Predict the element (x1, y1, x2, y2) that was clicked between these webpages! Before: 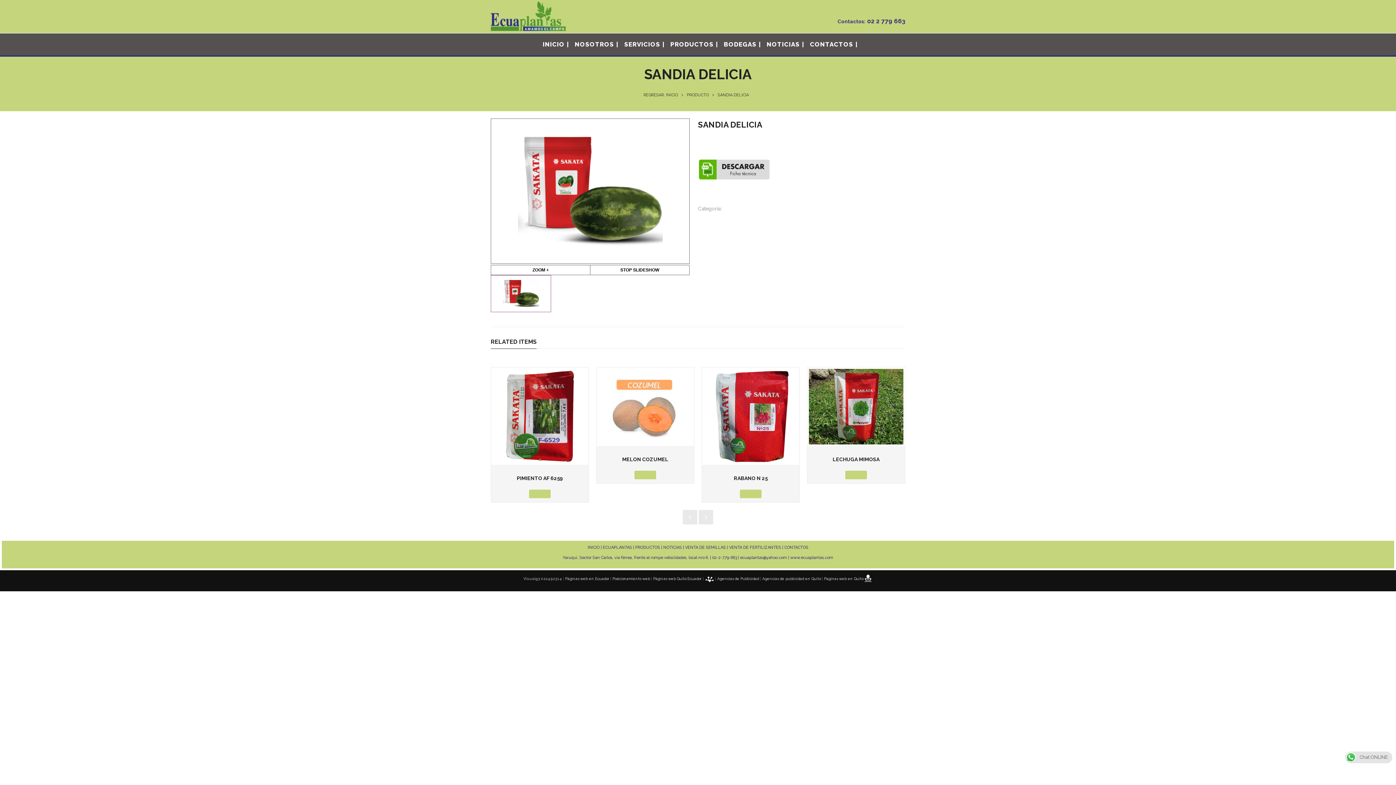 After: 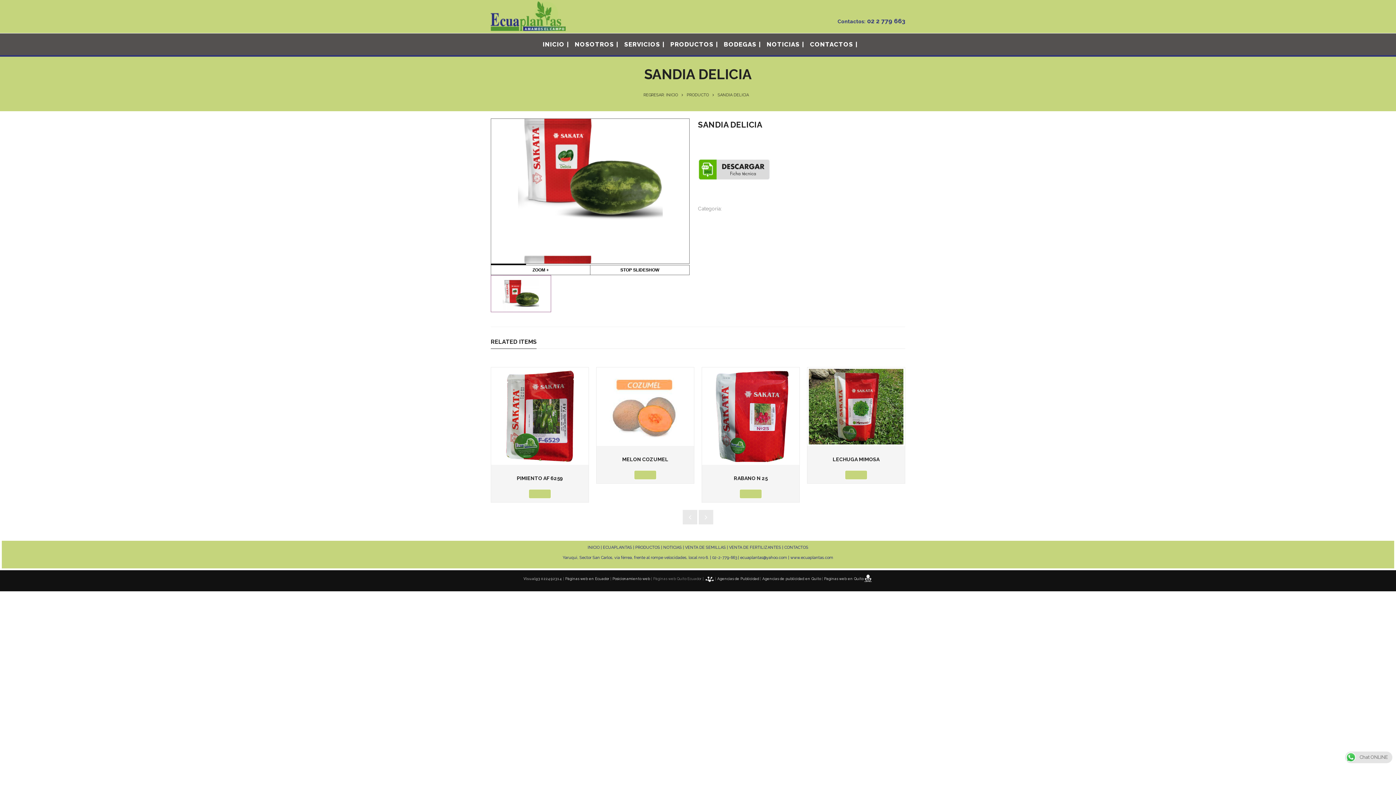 Action: label: Páginas web Quito Ecuador bbox: (653, 577, 701, 581)